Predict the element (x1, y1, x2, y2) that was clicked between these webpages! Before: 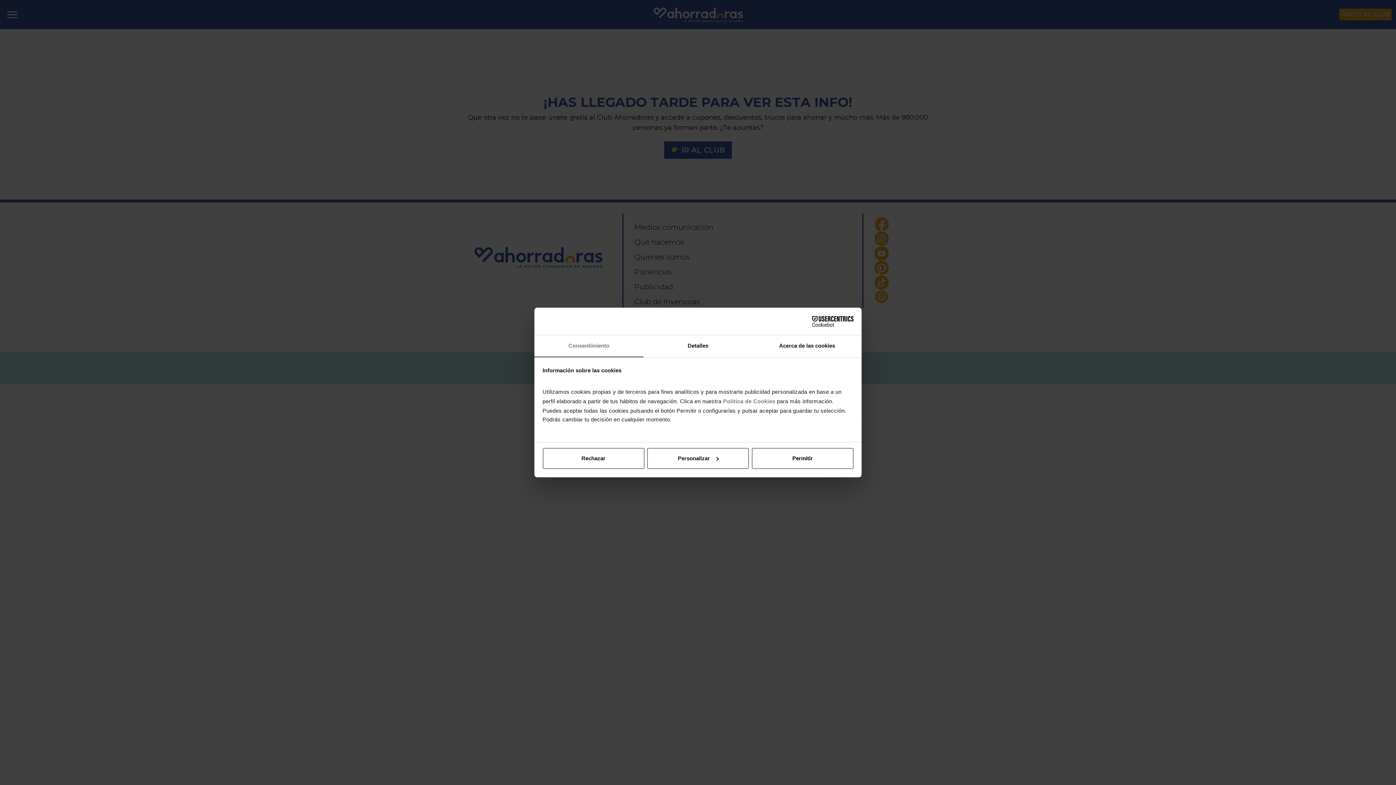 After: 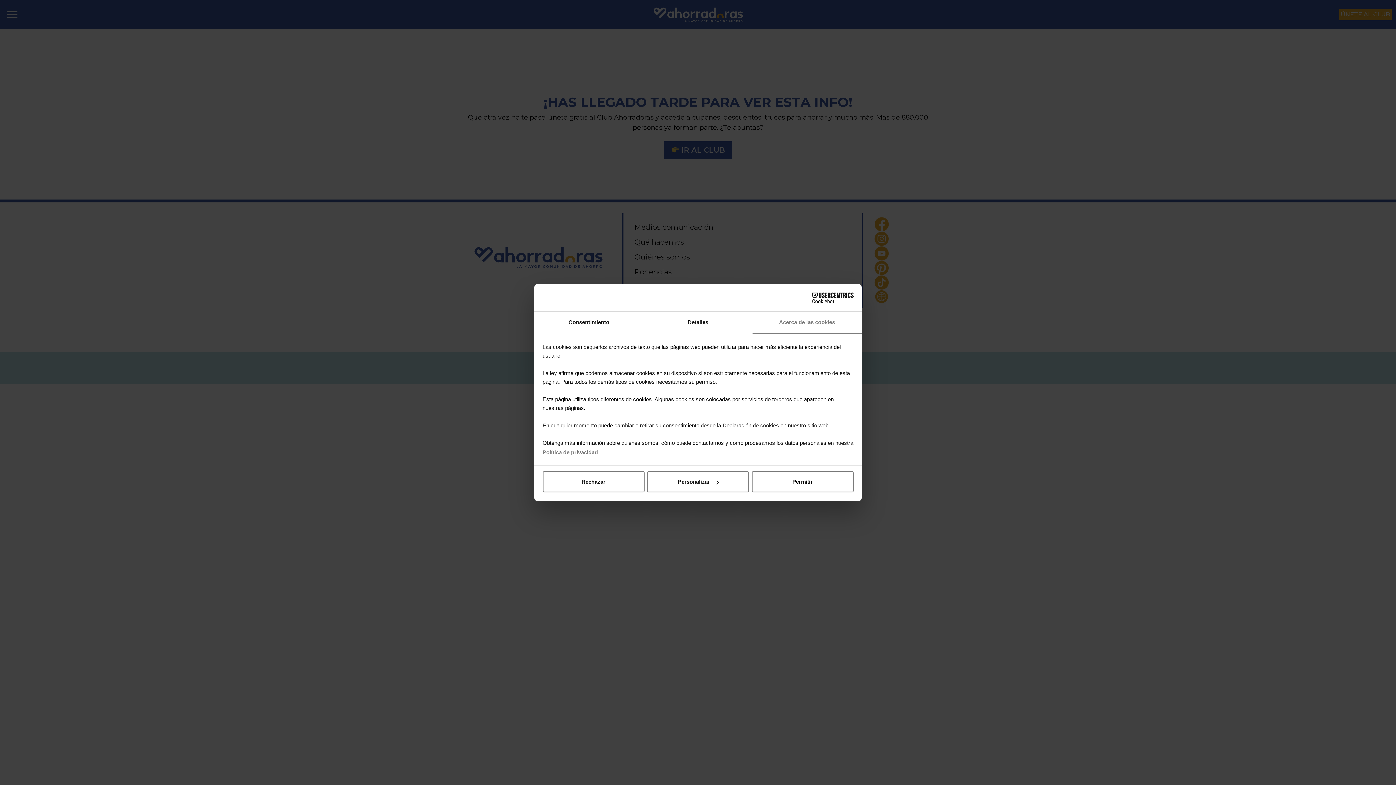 Action: bbox: (752, 335, 861, 357) label: Acerca de las cookies